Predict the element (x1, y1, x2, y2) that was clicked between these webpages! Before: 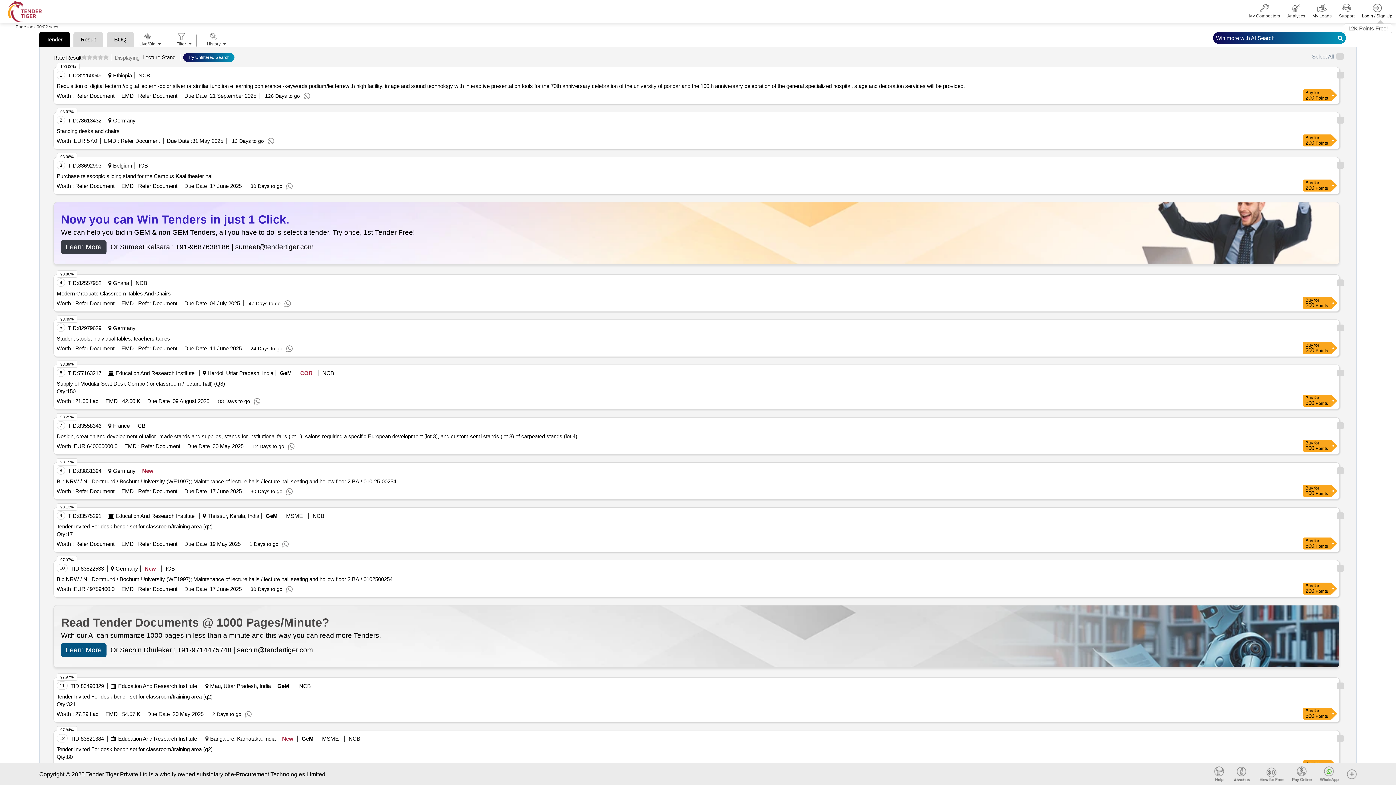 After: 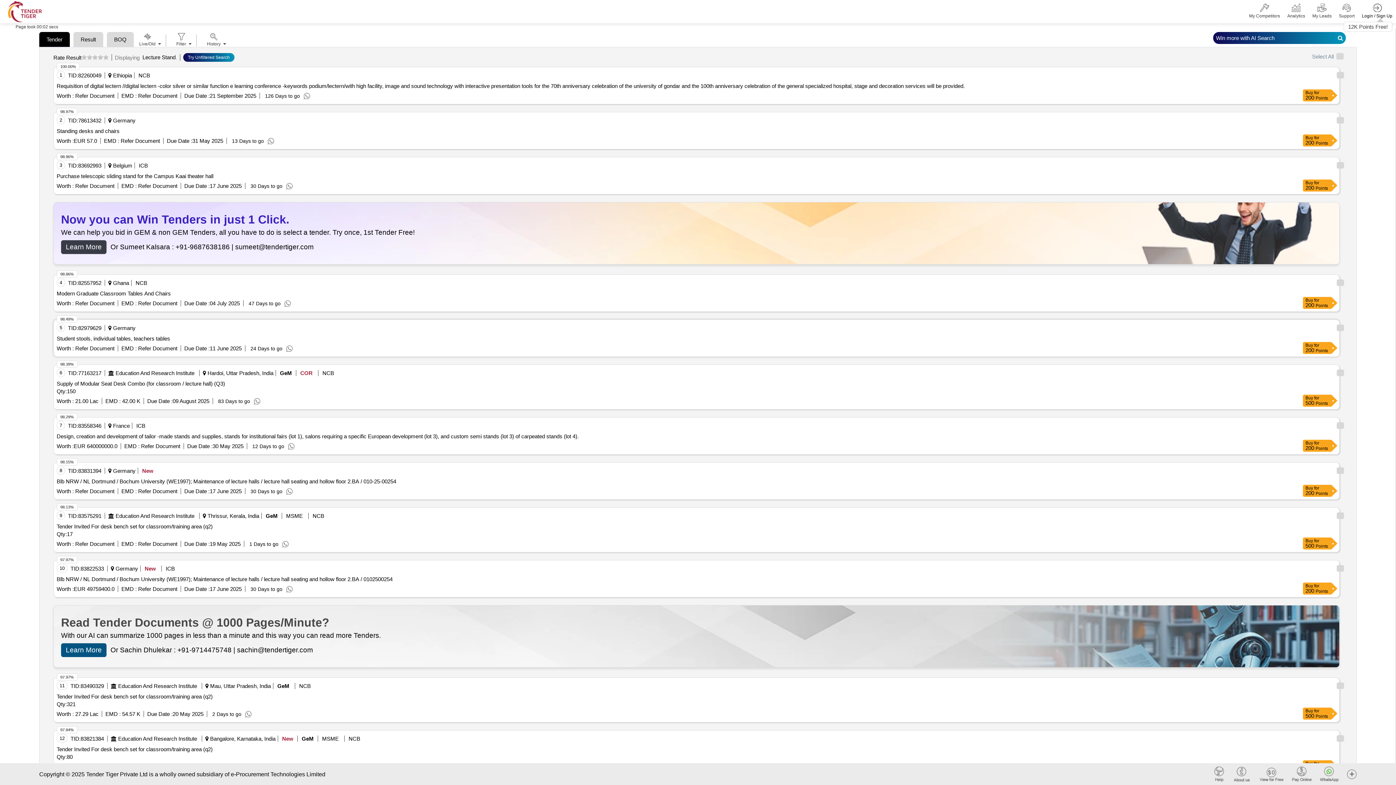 Action: bbox: (136, 345, 177, 351) label:  Refer Document